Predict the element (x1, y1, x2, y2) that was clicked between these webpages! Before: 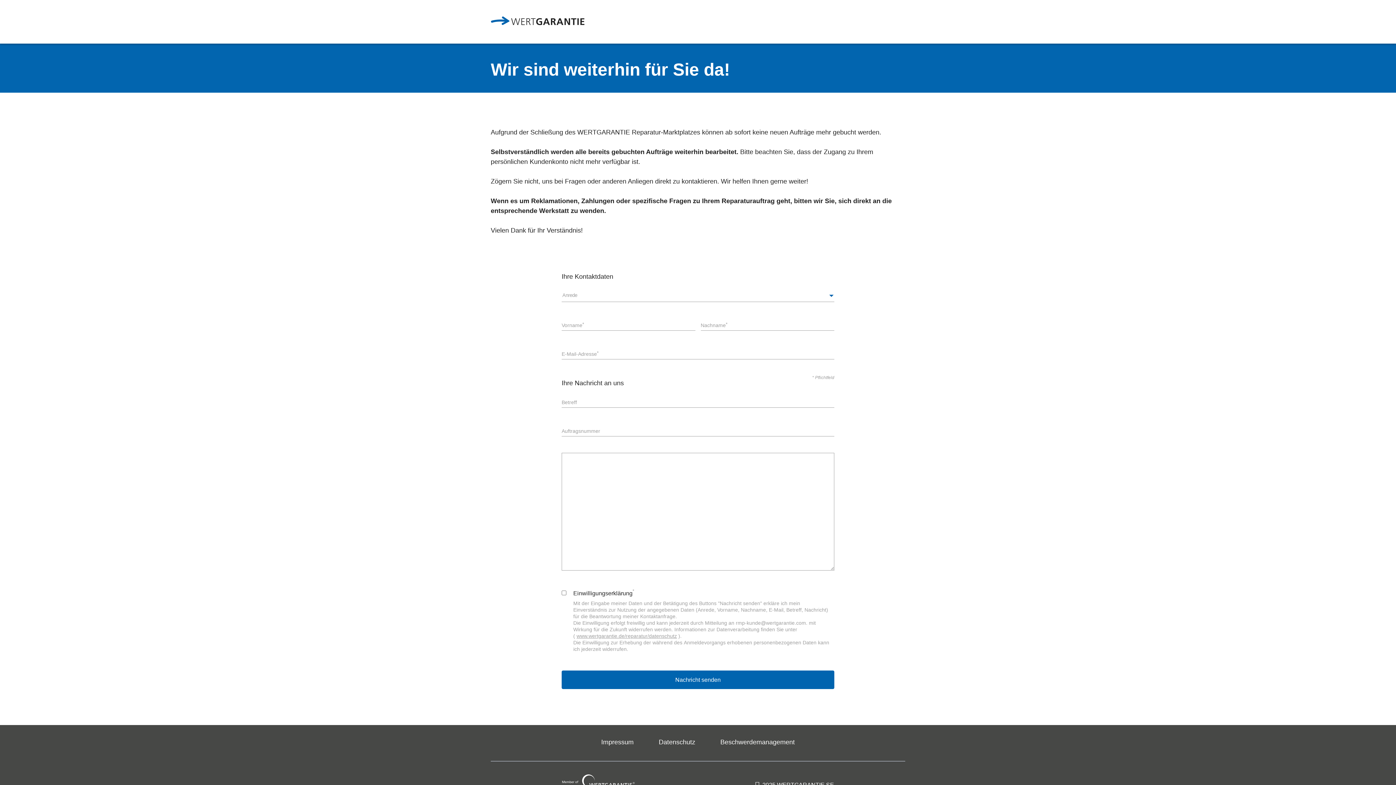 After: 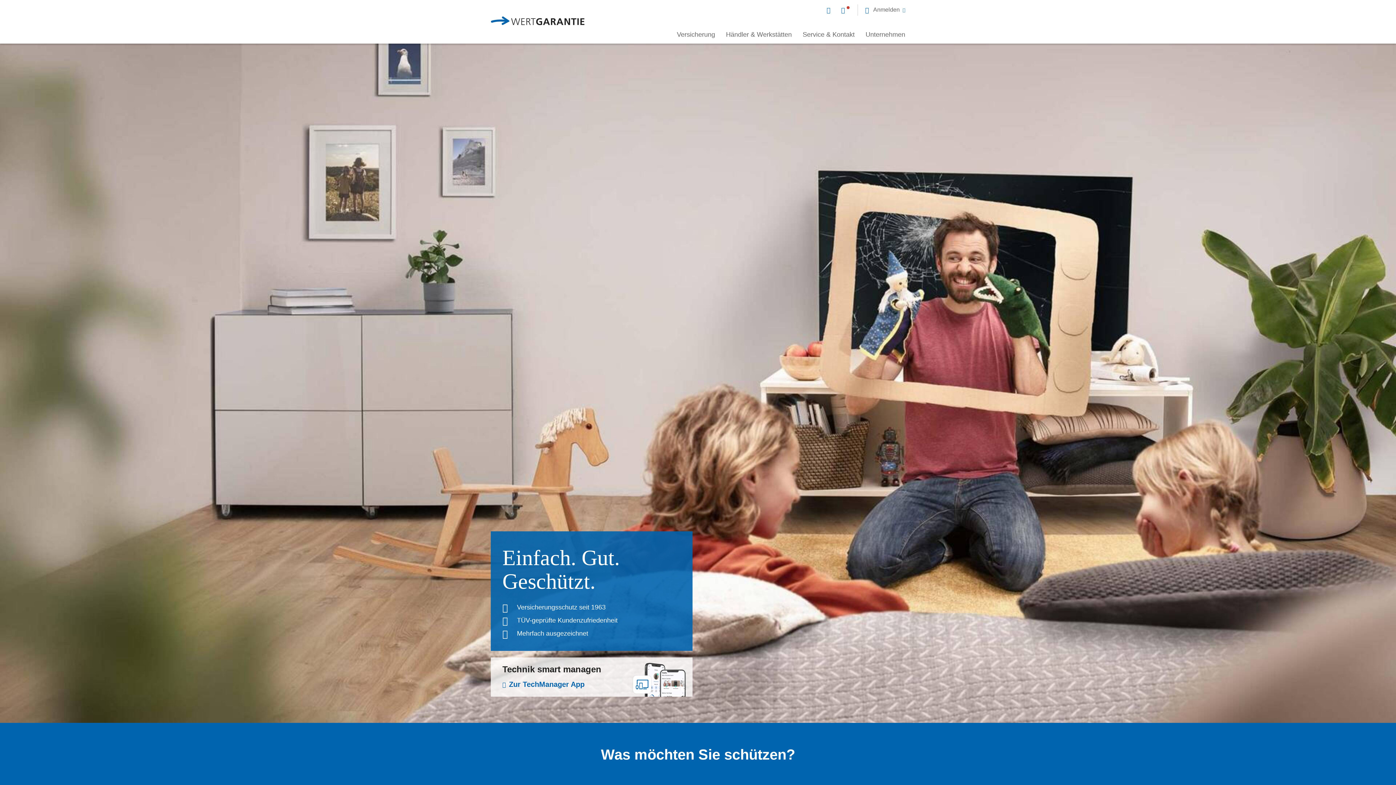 Action: bbox: (490, 16, 600, 27)